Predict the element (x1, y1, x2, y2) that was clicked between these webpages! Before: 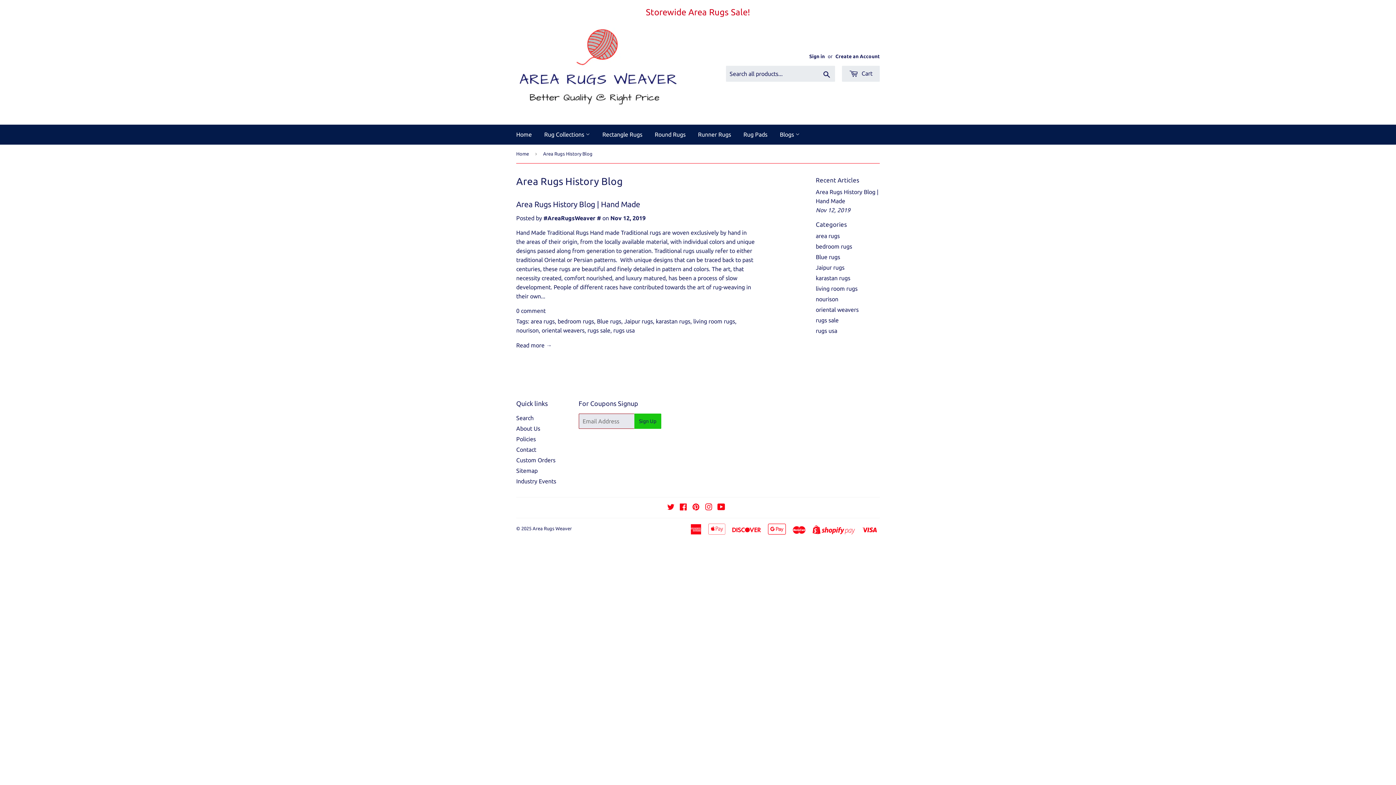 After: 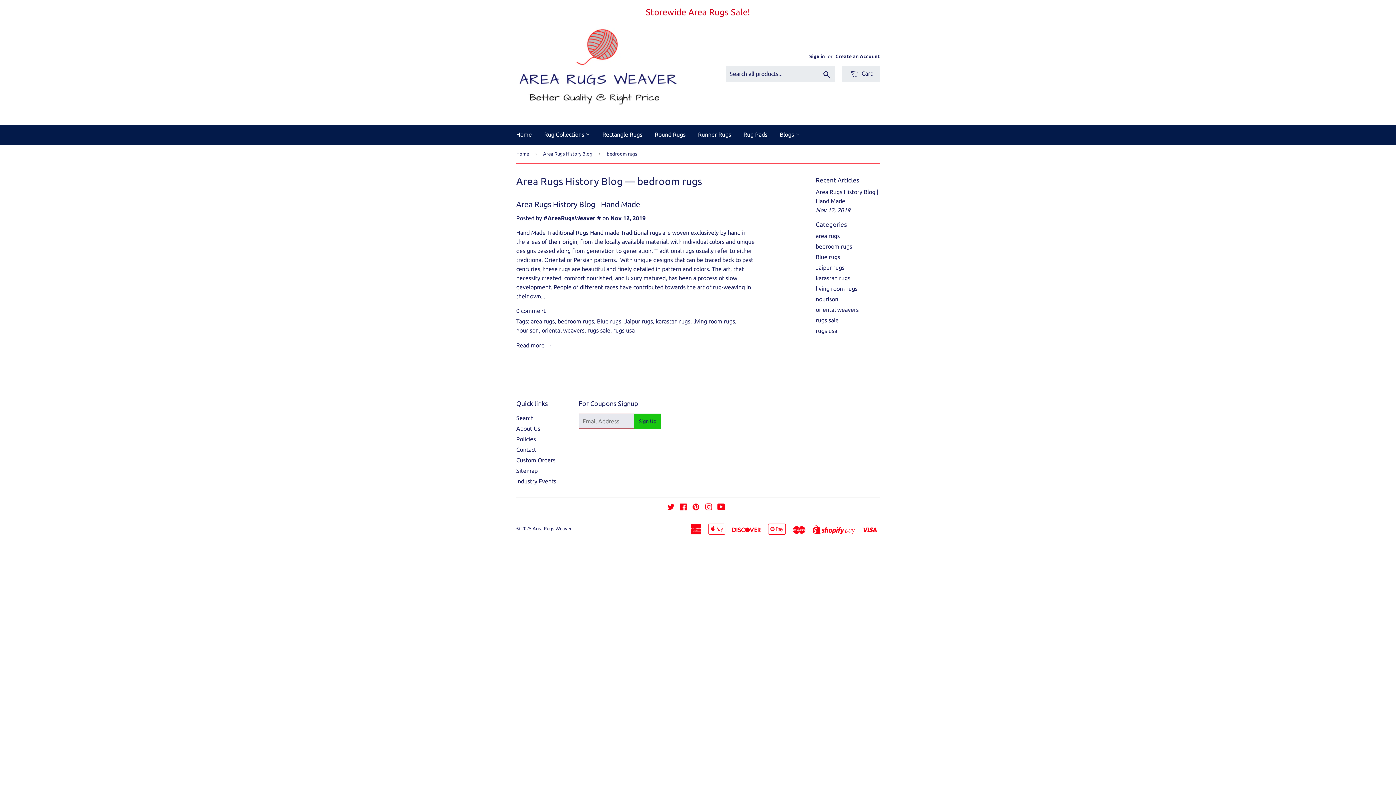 Action: label: bedroom rugs bbox: (557, 318, 594, 324)